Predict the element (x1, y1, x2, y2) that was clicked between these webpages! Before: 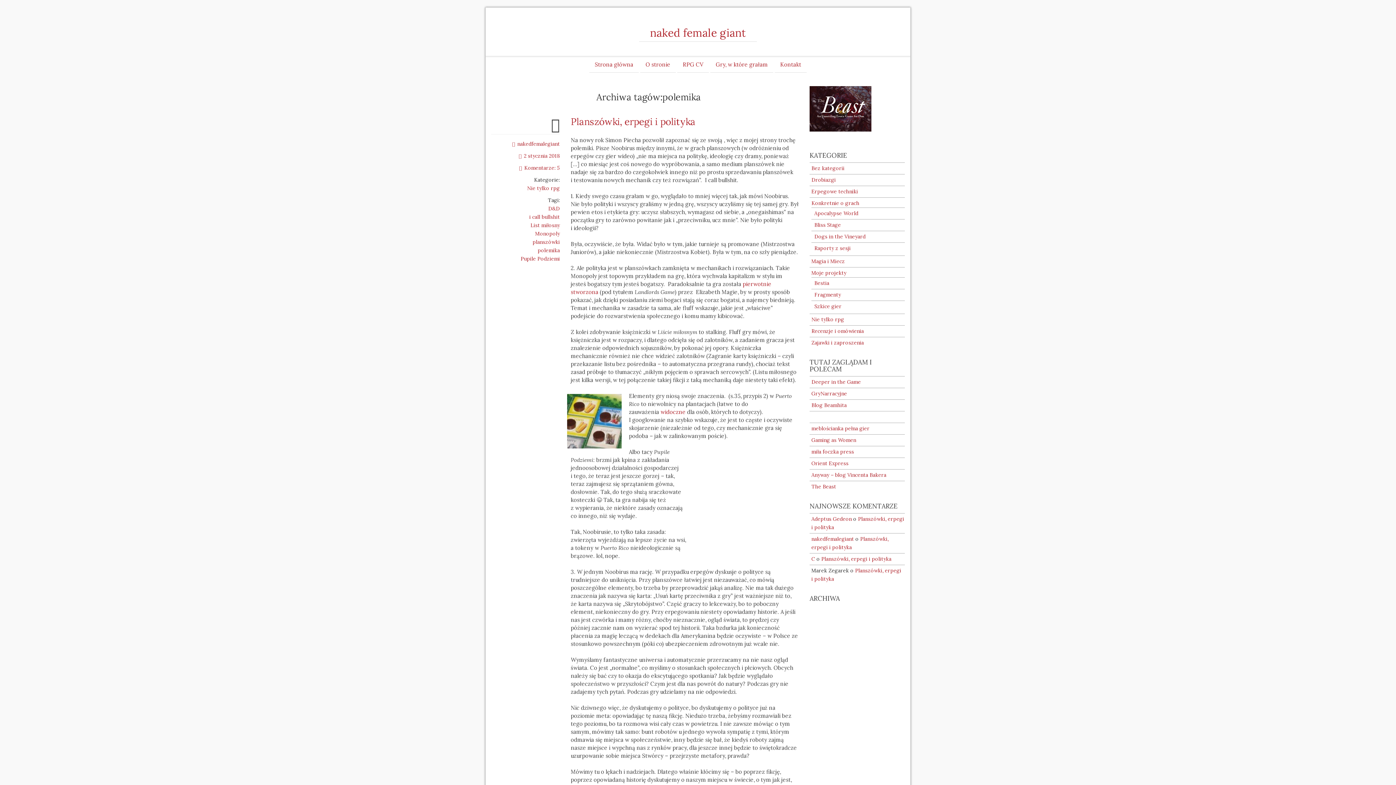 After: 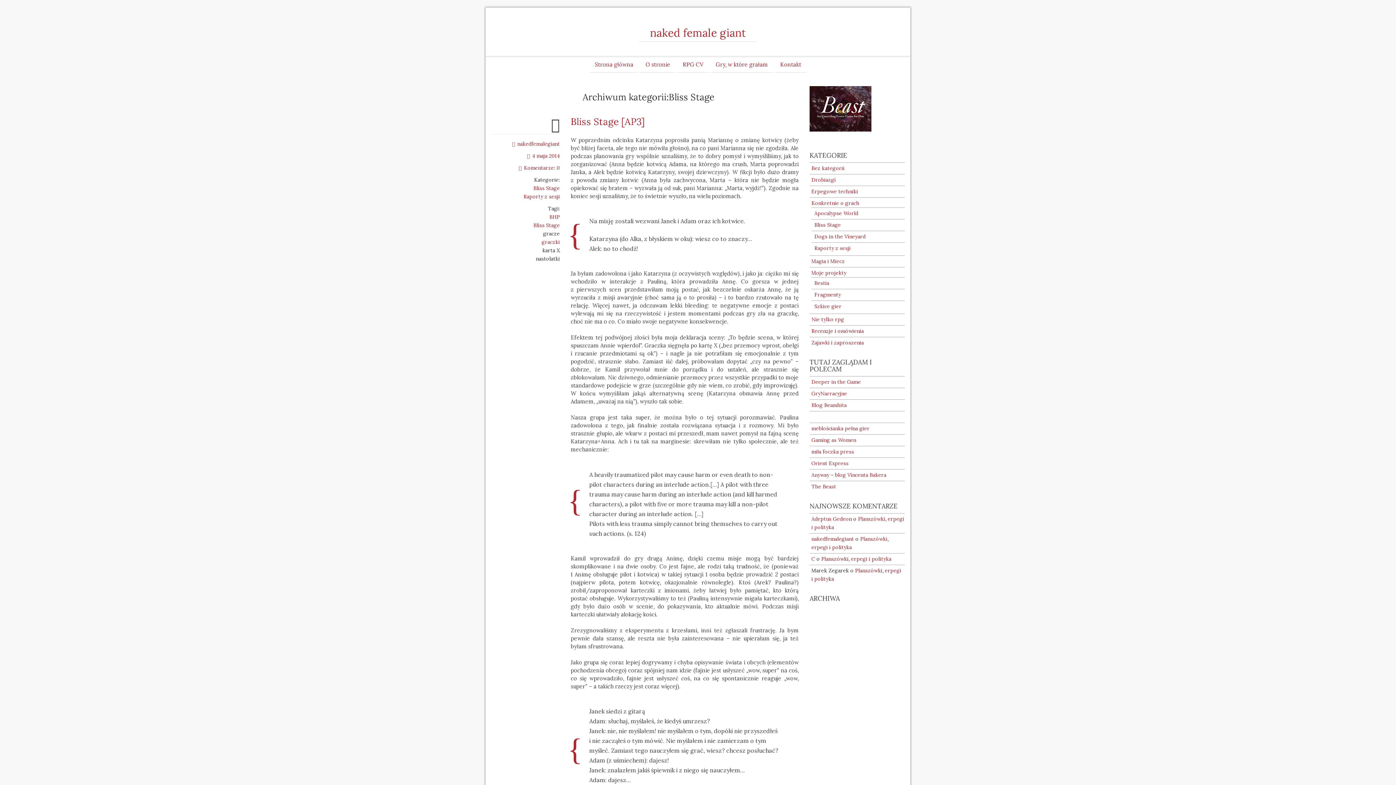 Action: label: Bliss Stage bbox: (813, 220, 841, 229)